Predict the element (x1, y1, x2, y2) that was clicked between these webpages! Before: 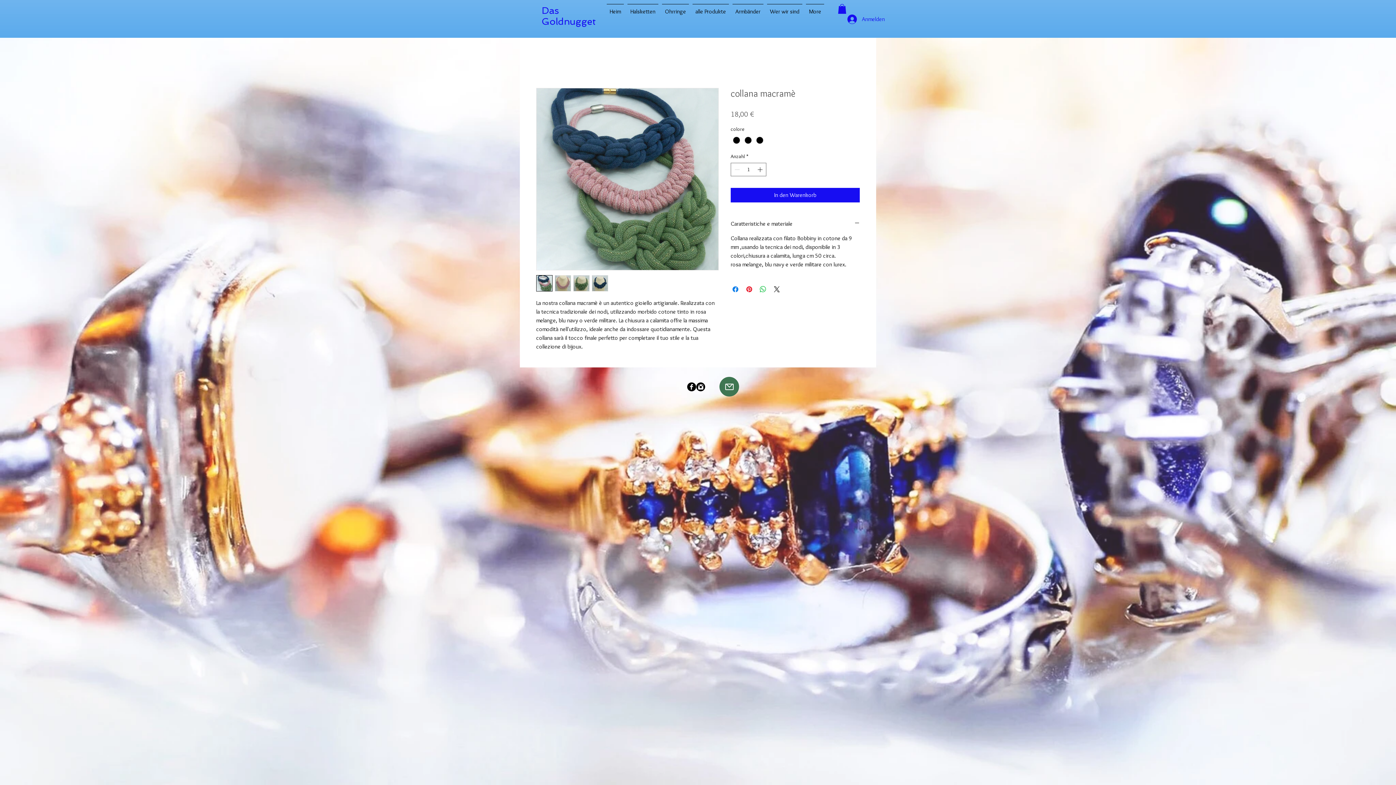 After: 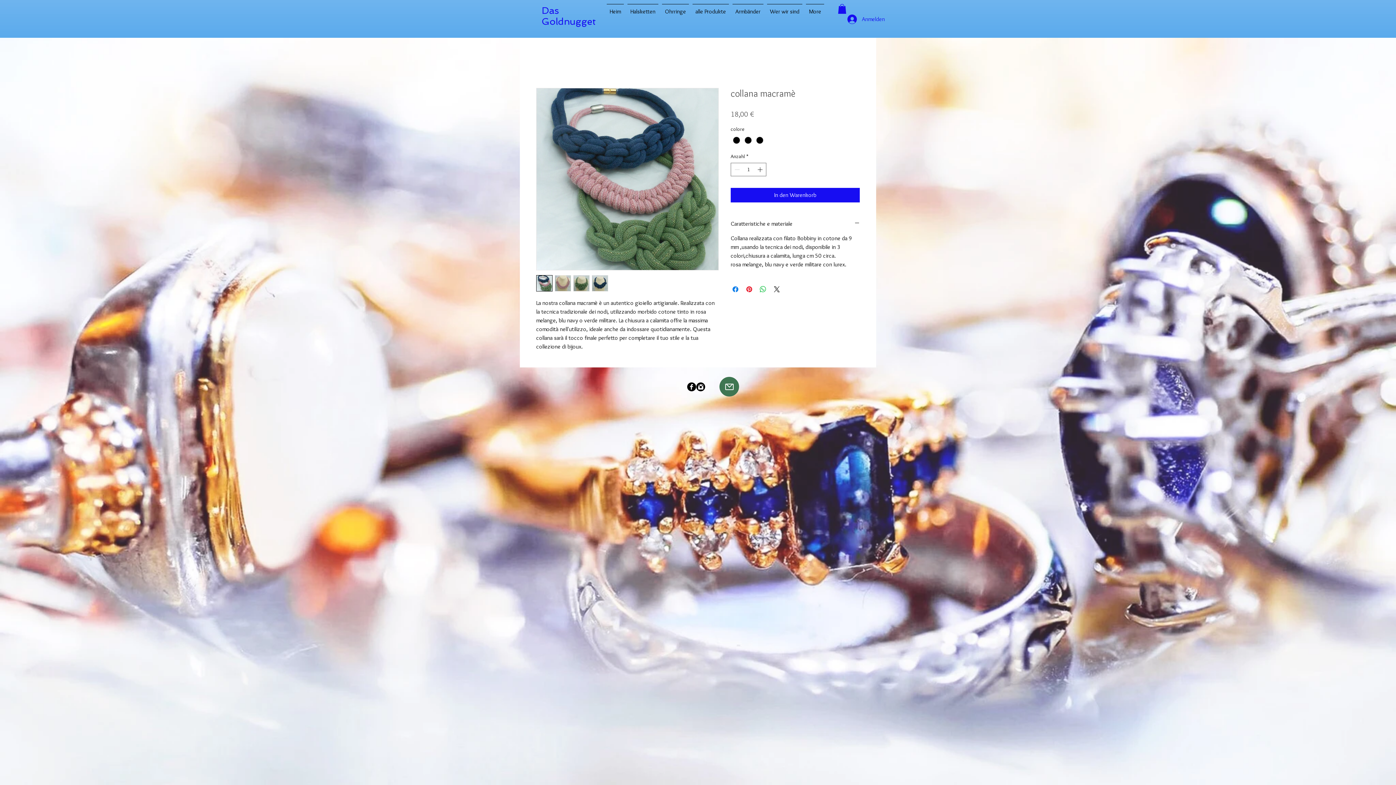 Action: bbox: (592, 275, 608, 291)